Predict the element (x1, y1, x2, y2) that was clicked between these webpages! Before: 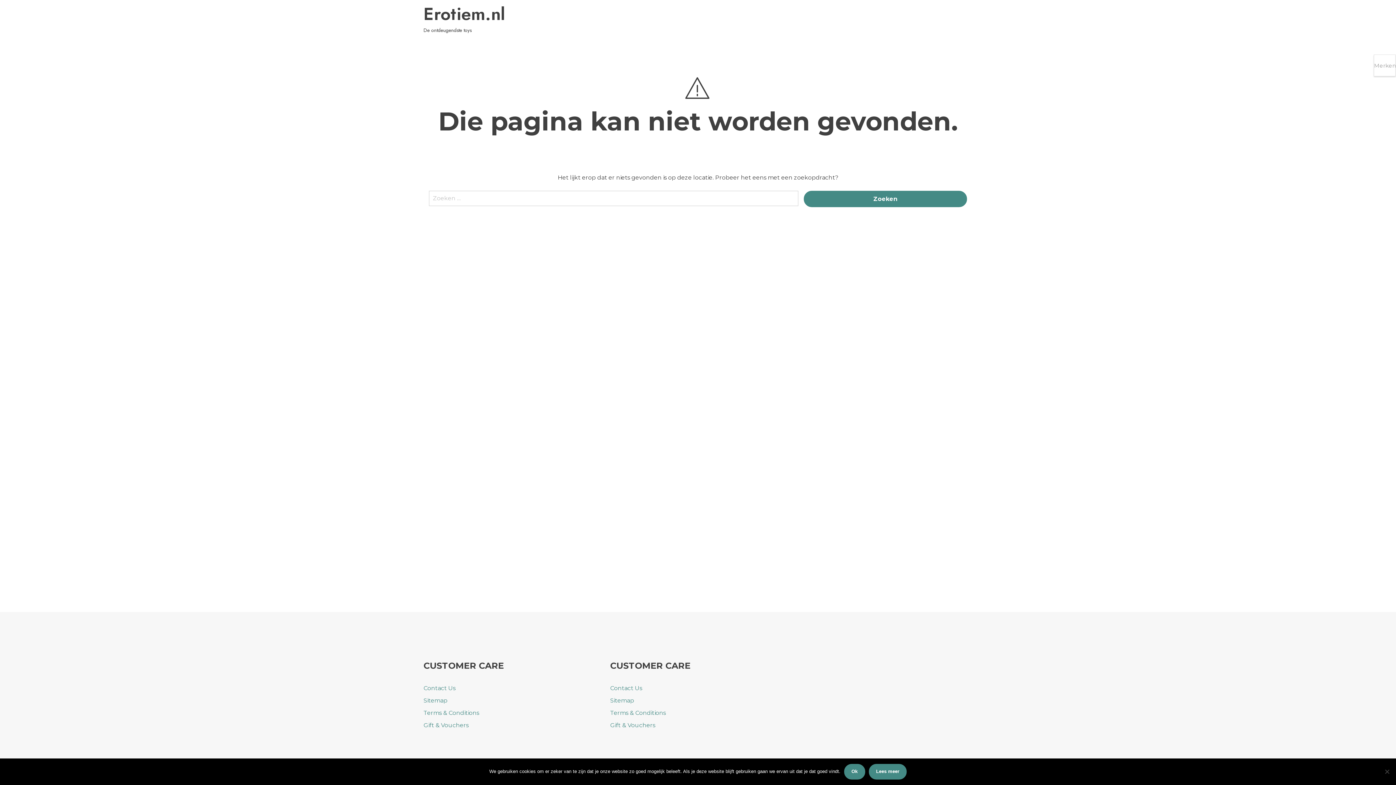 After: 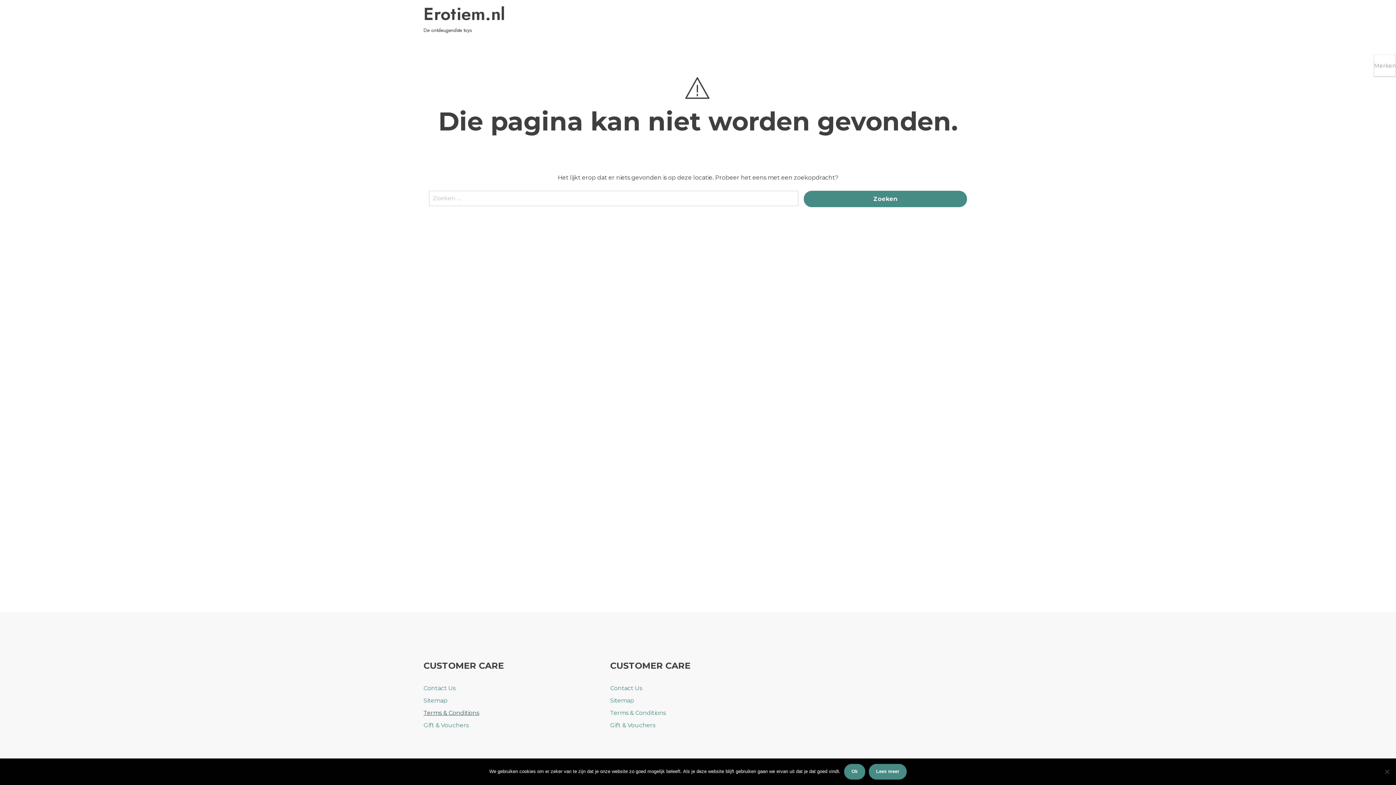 Action: bbox: (423, 709, 479, 716) label: Terms & Conditions